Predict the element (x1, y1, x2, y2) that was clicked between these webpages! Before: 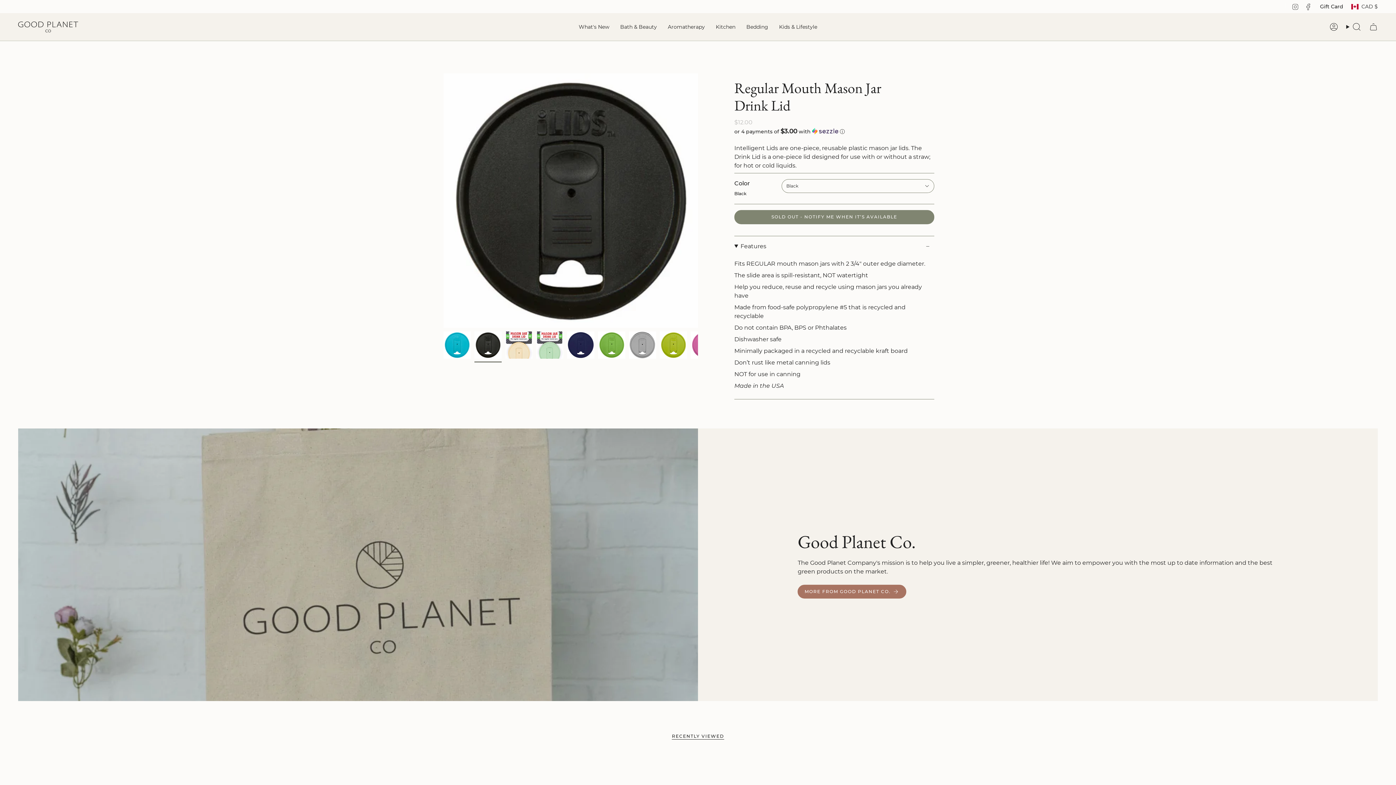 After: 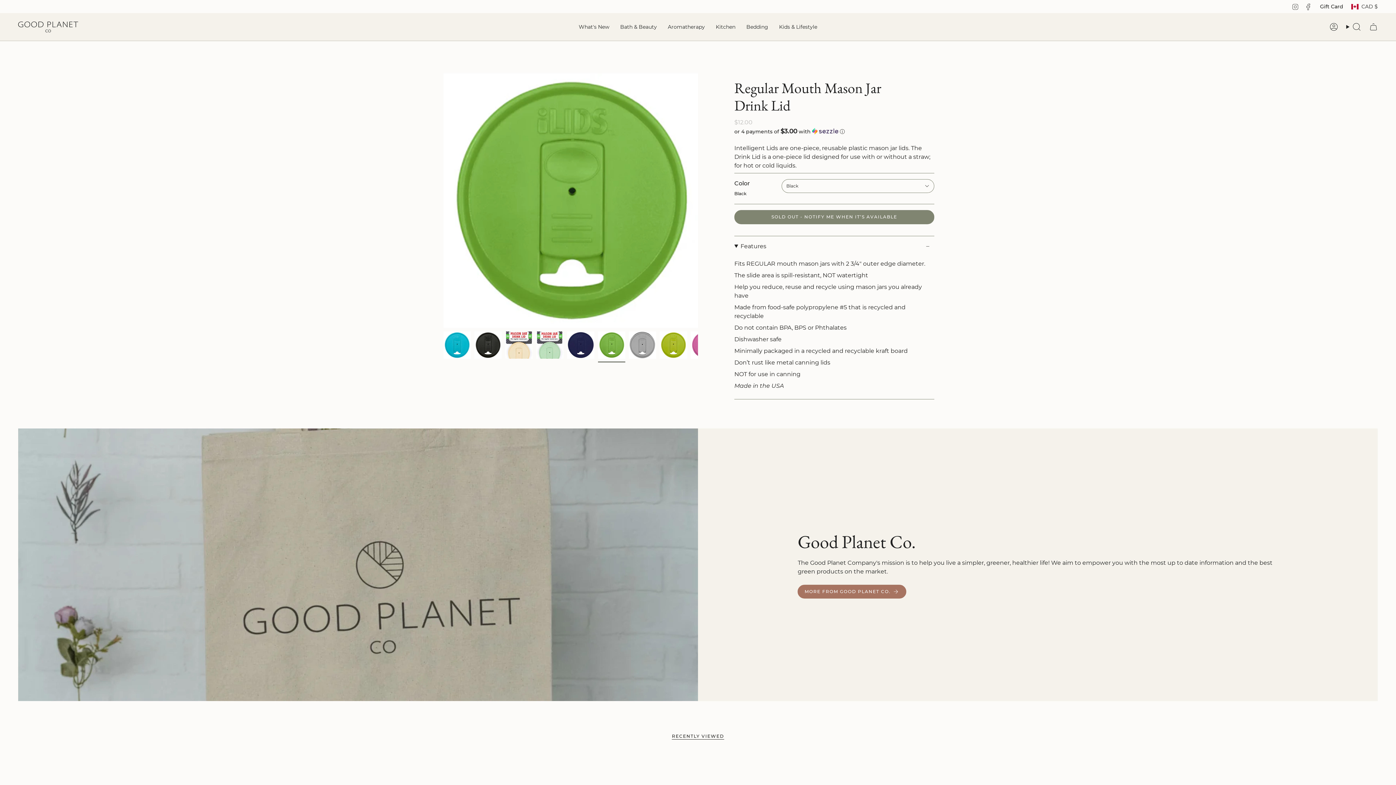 Action: bbox: (598, 331, 625, 358)